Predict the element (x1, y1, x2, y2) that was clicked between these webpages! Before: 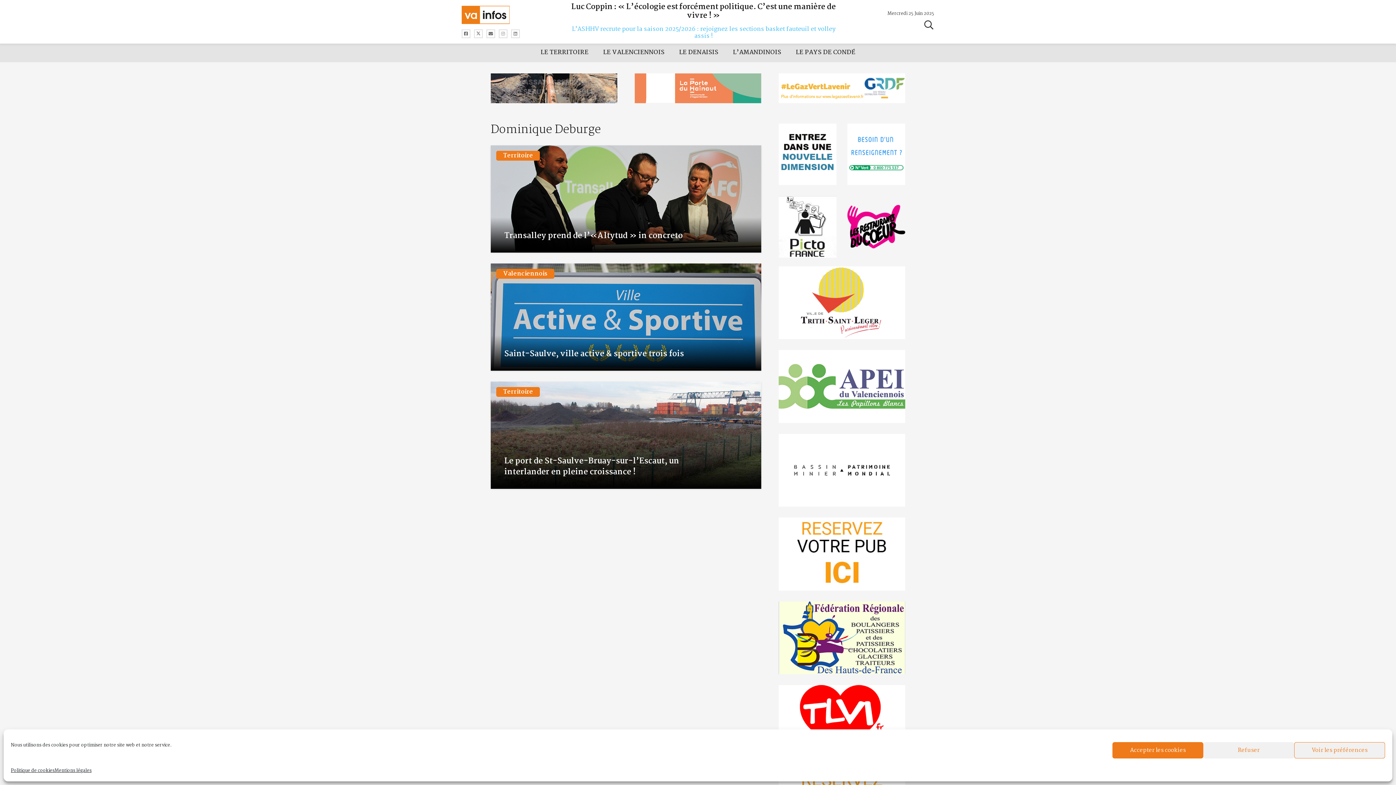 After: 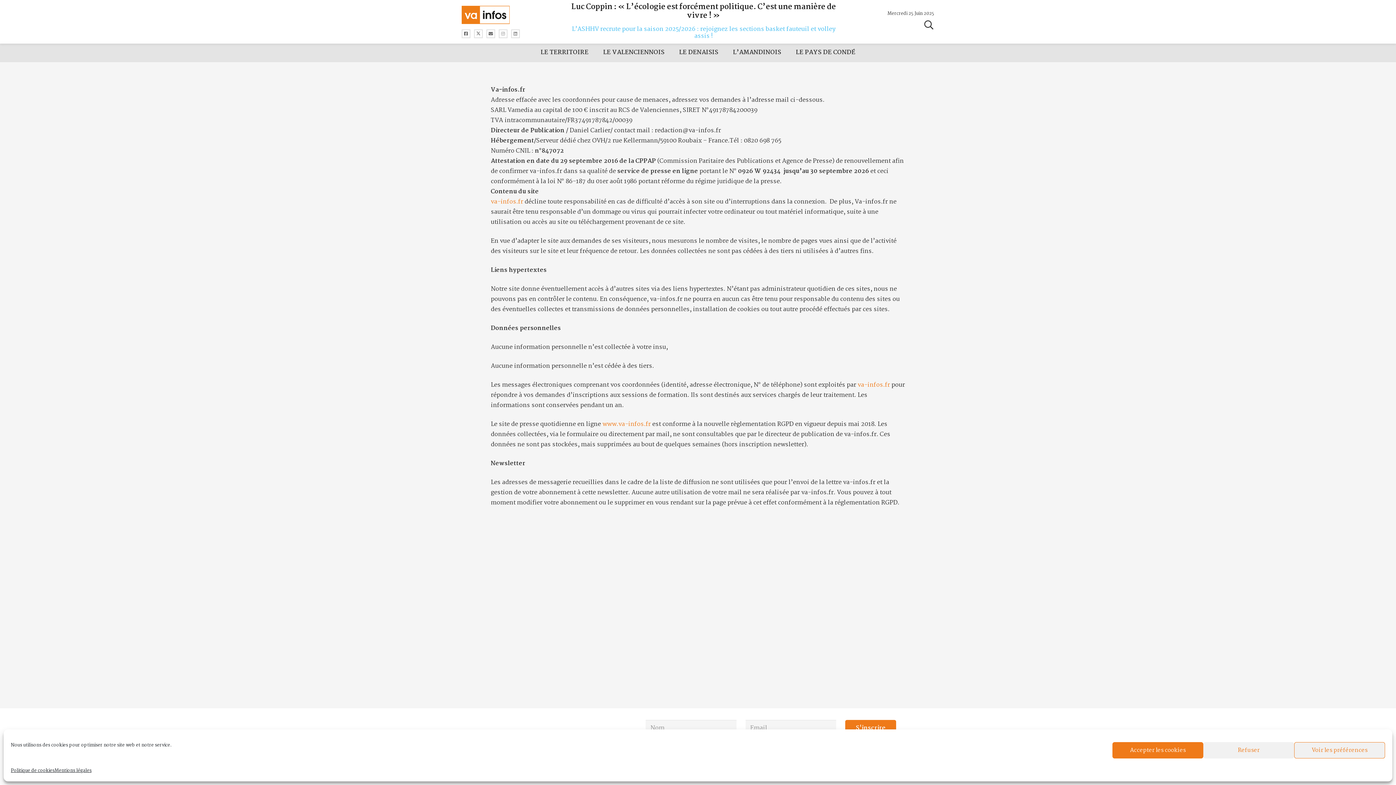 Action: label: Mentions légales bbox: (54, 766, 91, 776)